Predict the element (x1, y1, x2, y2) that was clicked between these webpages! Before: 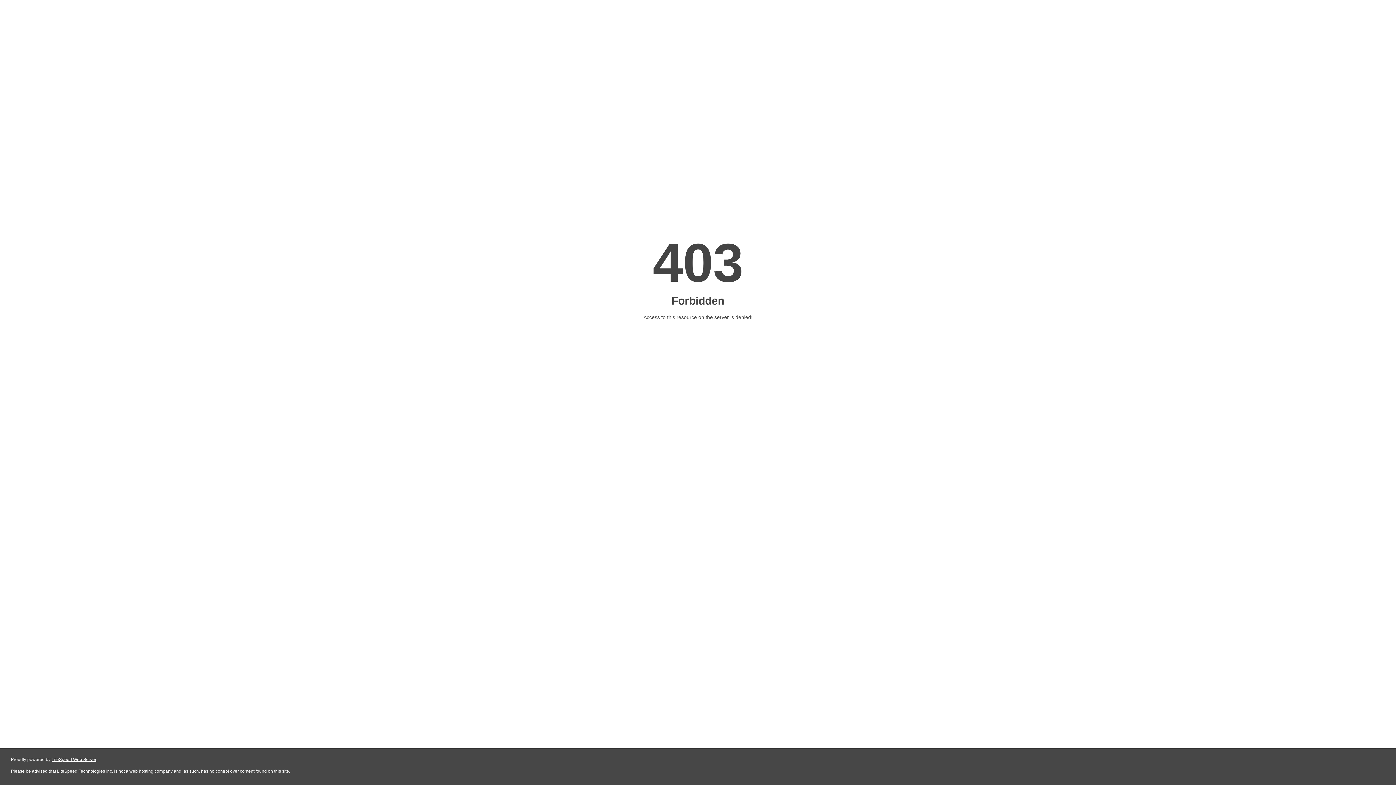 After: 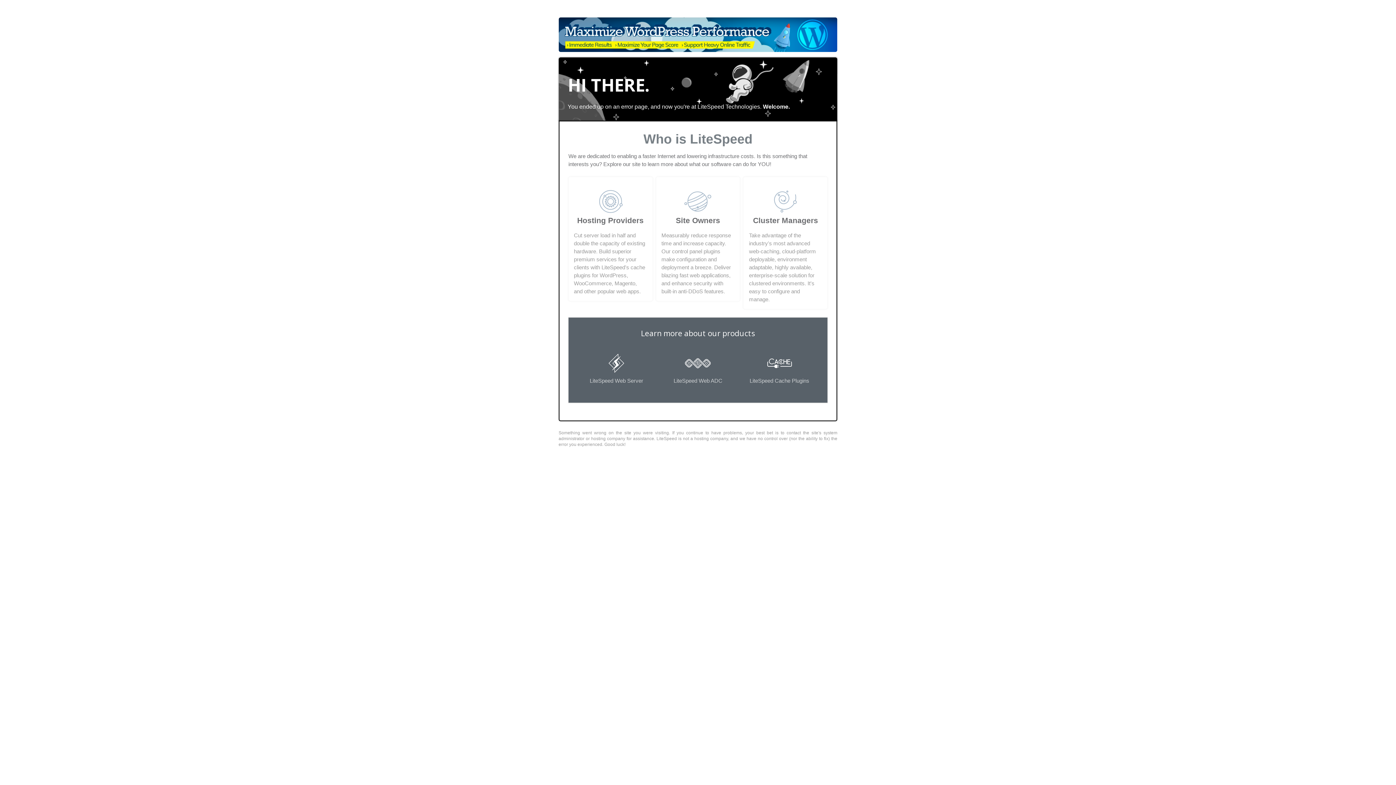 Action: bbox: (51, 757, 96, 762) label: LiteSpeed Web Server